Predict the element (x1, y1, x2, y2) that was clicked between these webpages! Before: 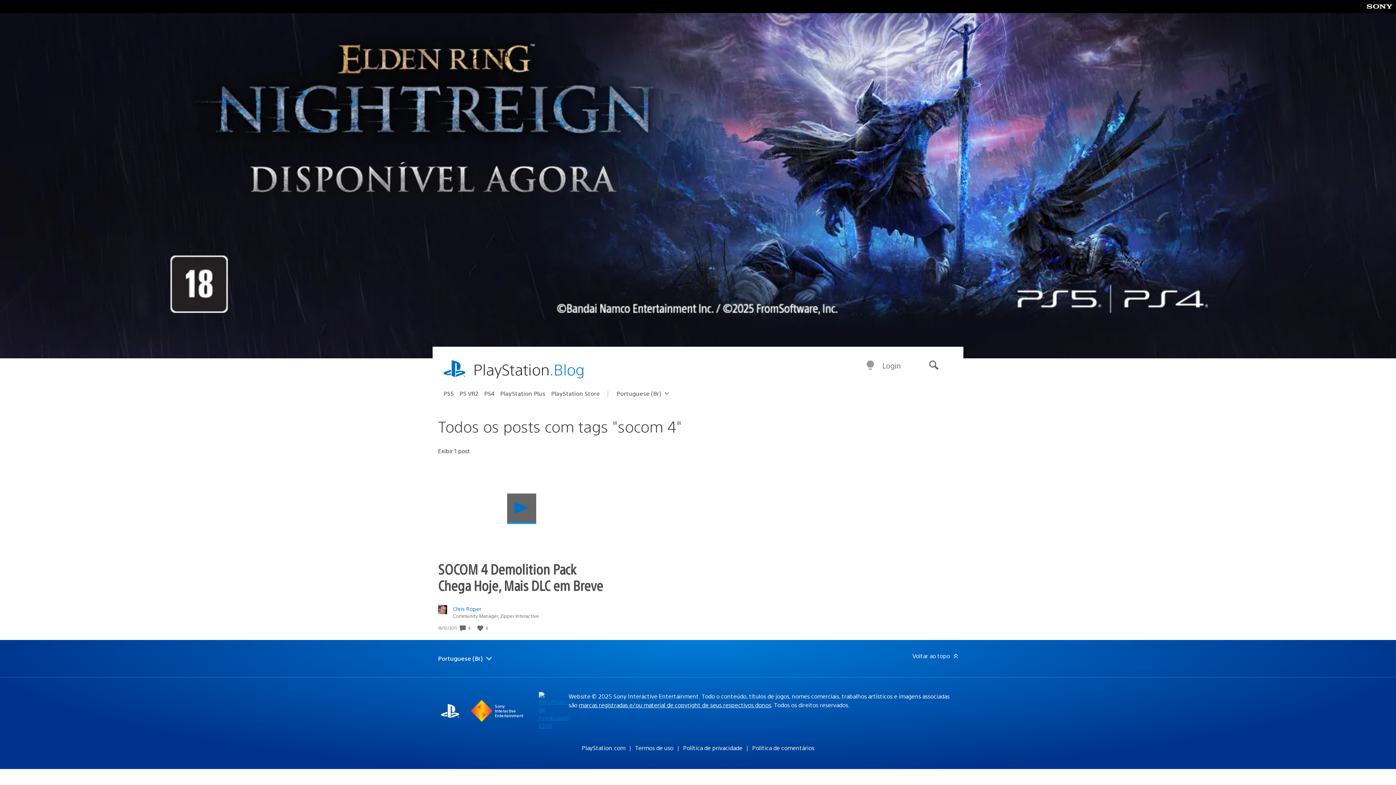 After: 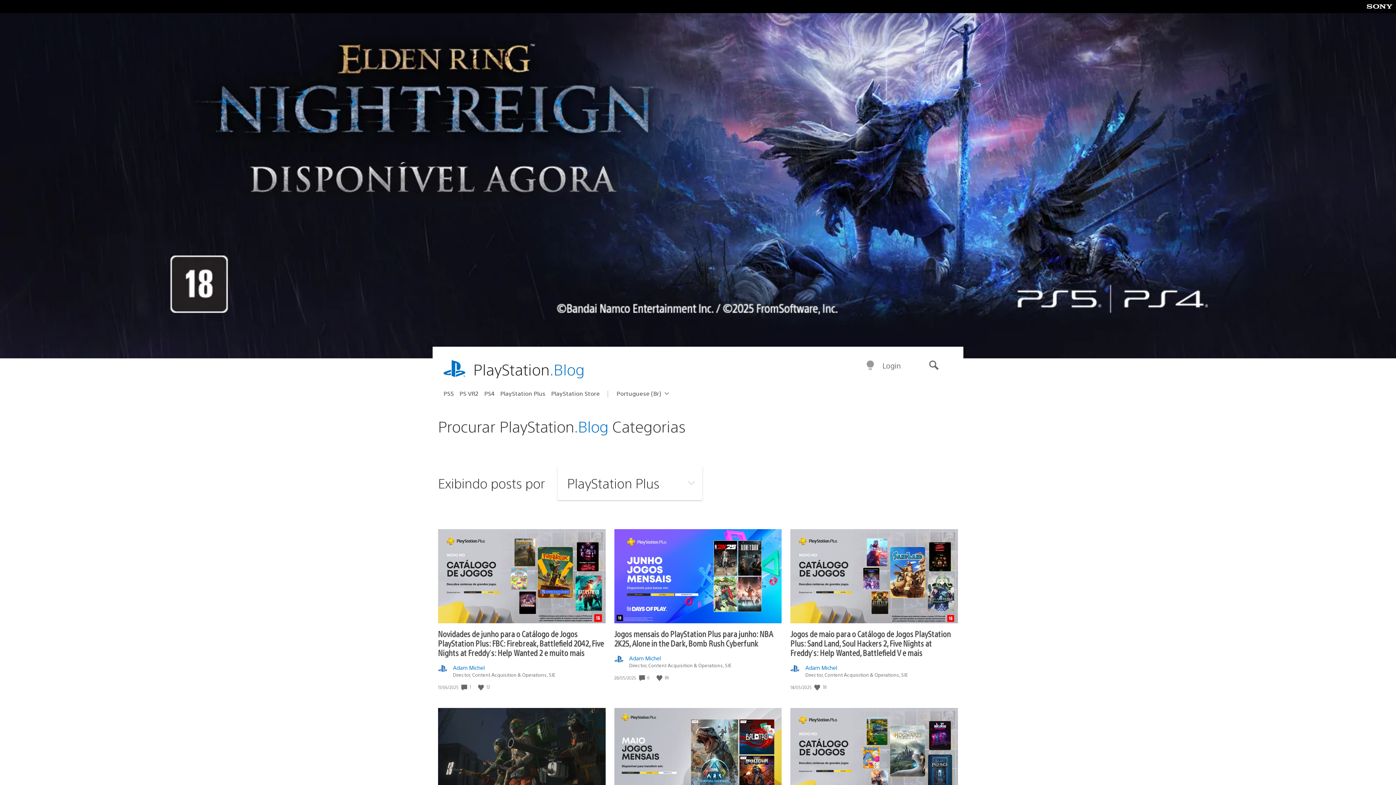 Action: label: PlayStation Plus bbox: (500, 387, 551, 399)